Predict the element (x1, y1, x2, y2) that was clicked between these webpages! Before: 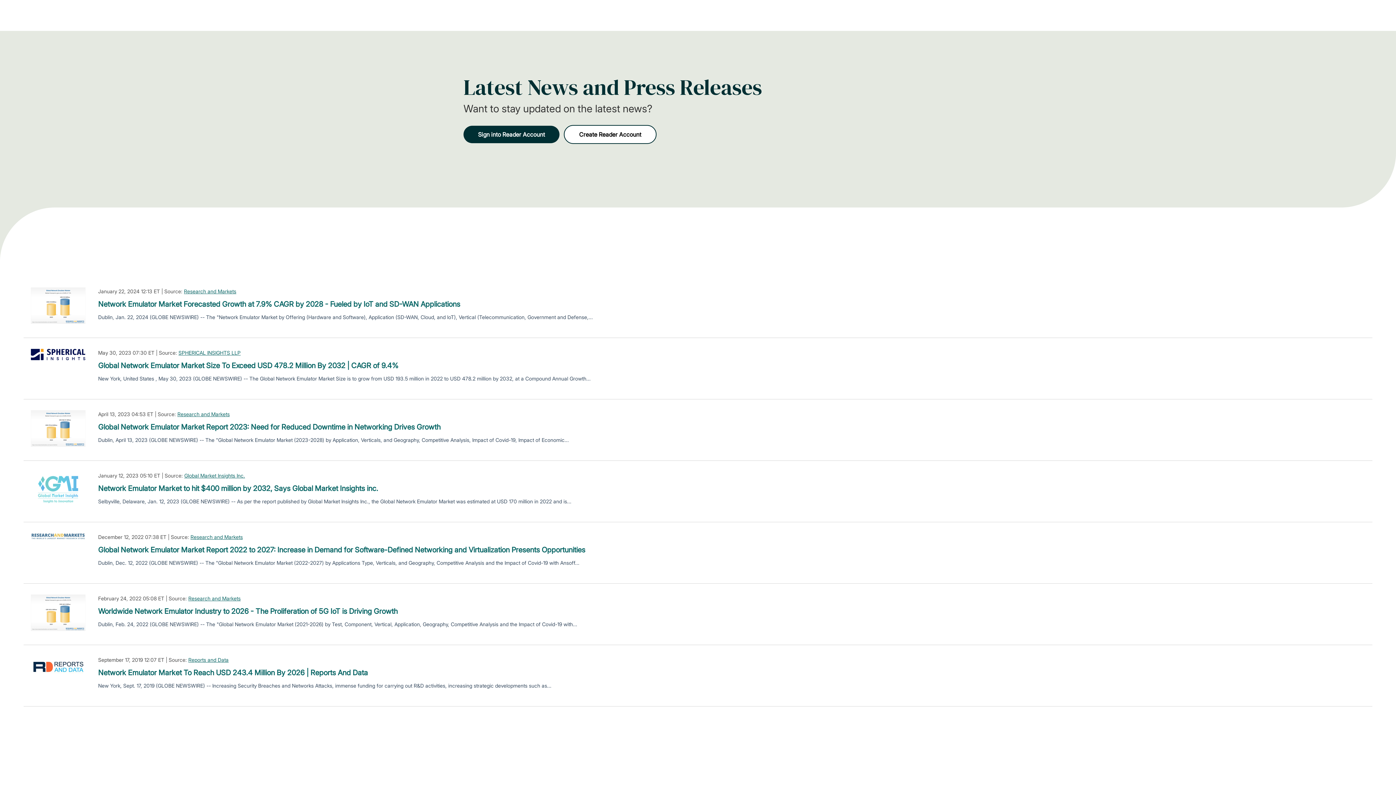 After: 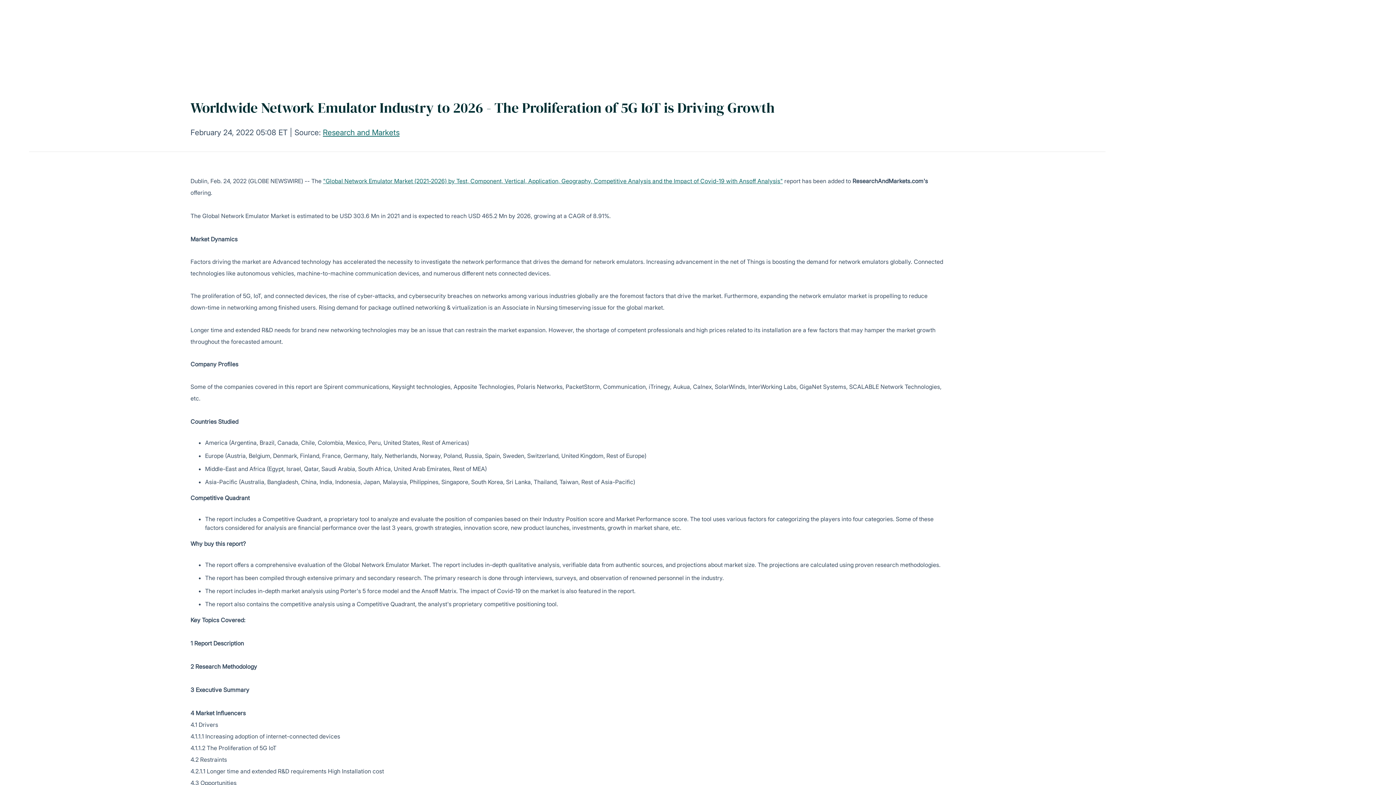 Action: bbox: (98, 606, 397, 617) label: Worldwide Network Emulator Industry to 2026 - The Proliferation of 5G IoT is Driving Growth